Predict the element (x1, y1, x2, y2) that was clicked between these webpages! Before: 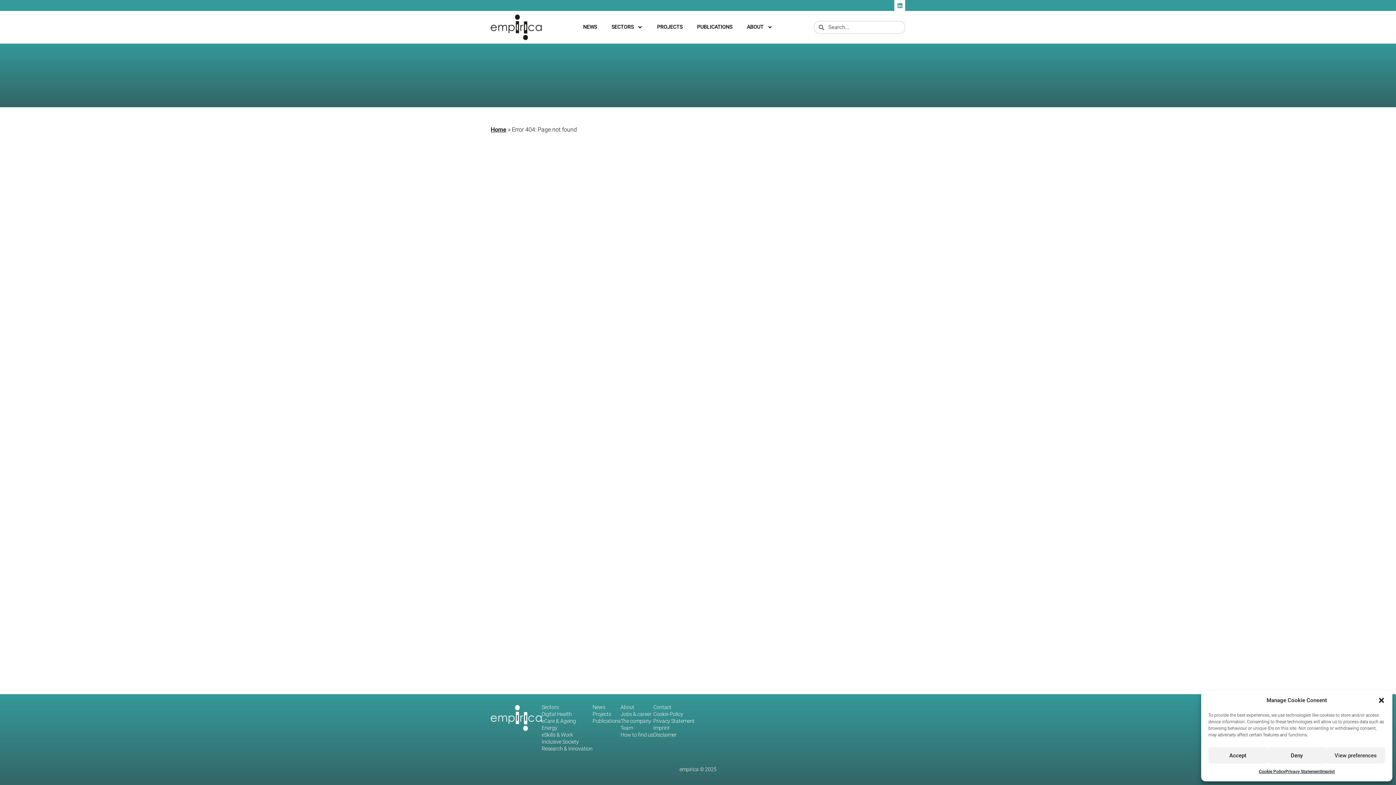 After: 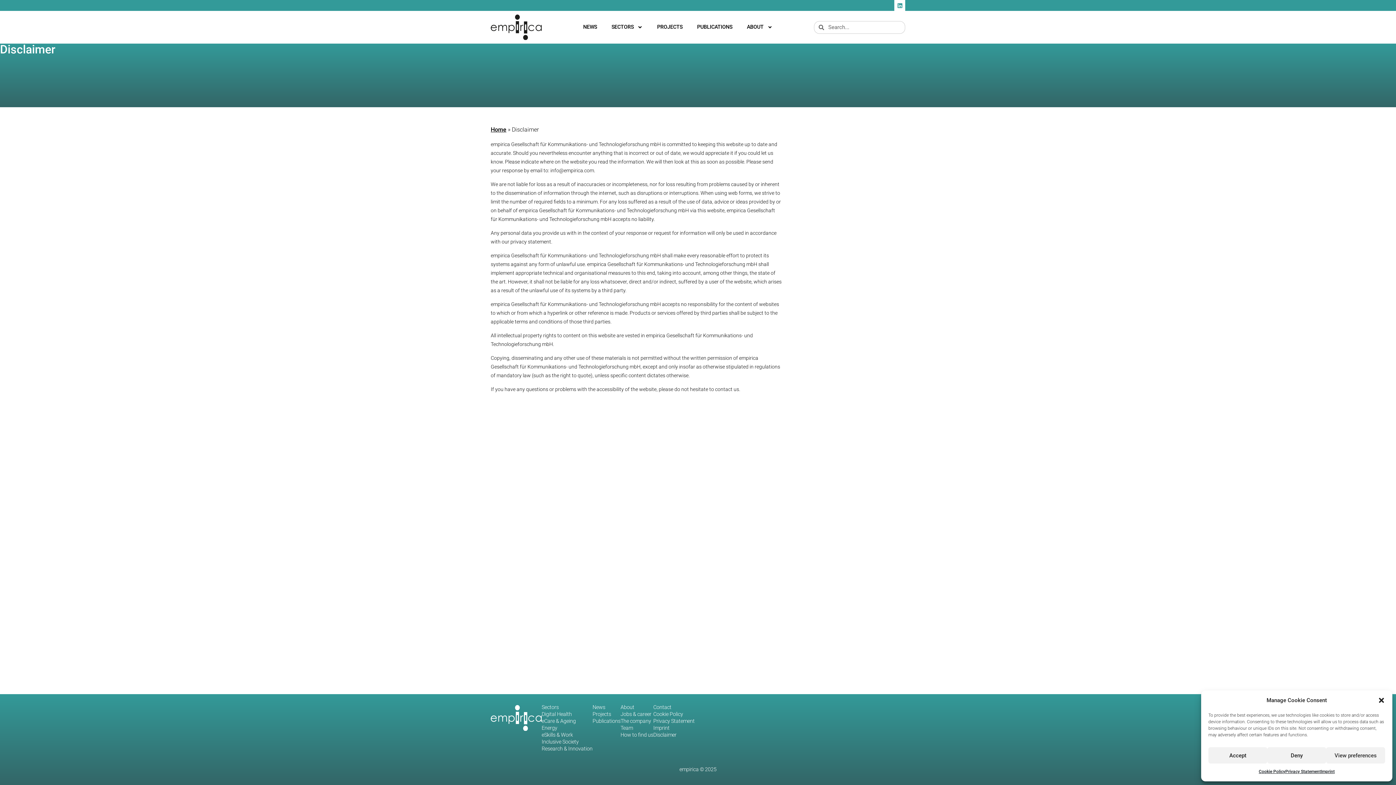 Action: bbox: (653, 733, 694, 738) label: Disclaimer